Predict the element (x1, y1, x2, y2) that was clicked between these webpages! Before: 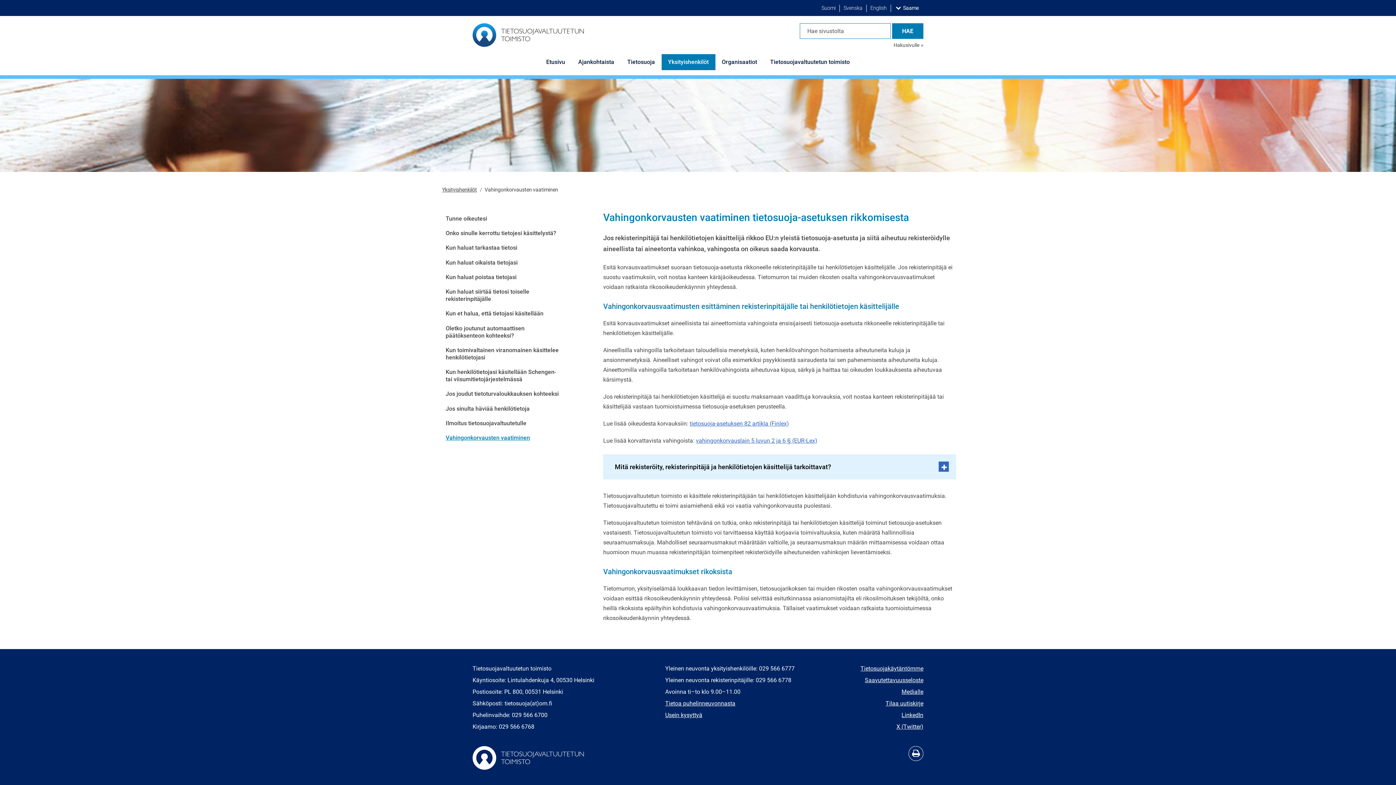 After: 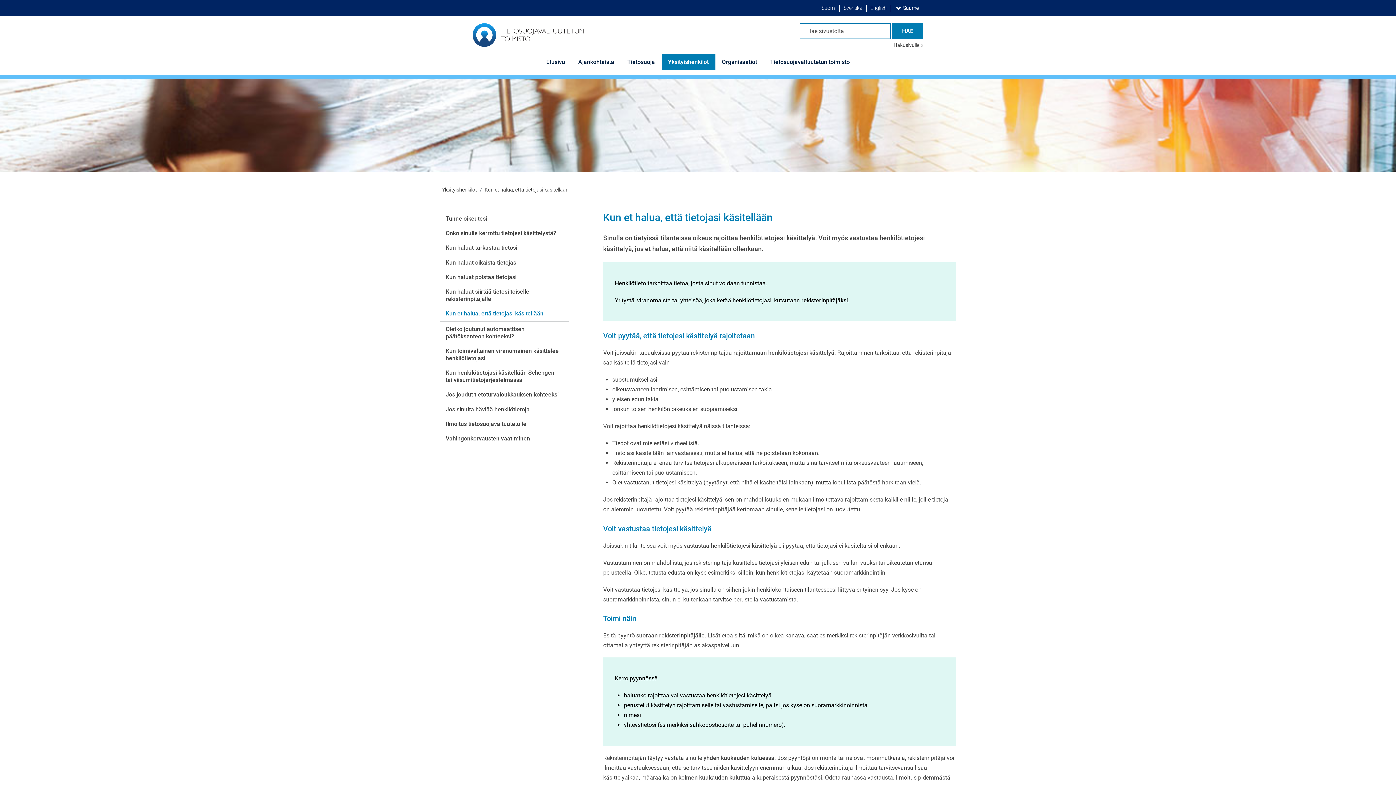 Action: bbox: (440, 306, 569, 321) label: Kun et halua, että tietojasi käsitellään